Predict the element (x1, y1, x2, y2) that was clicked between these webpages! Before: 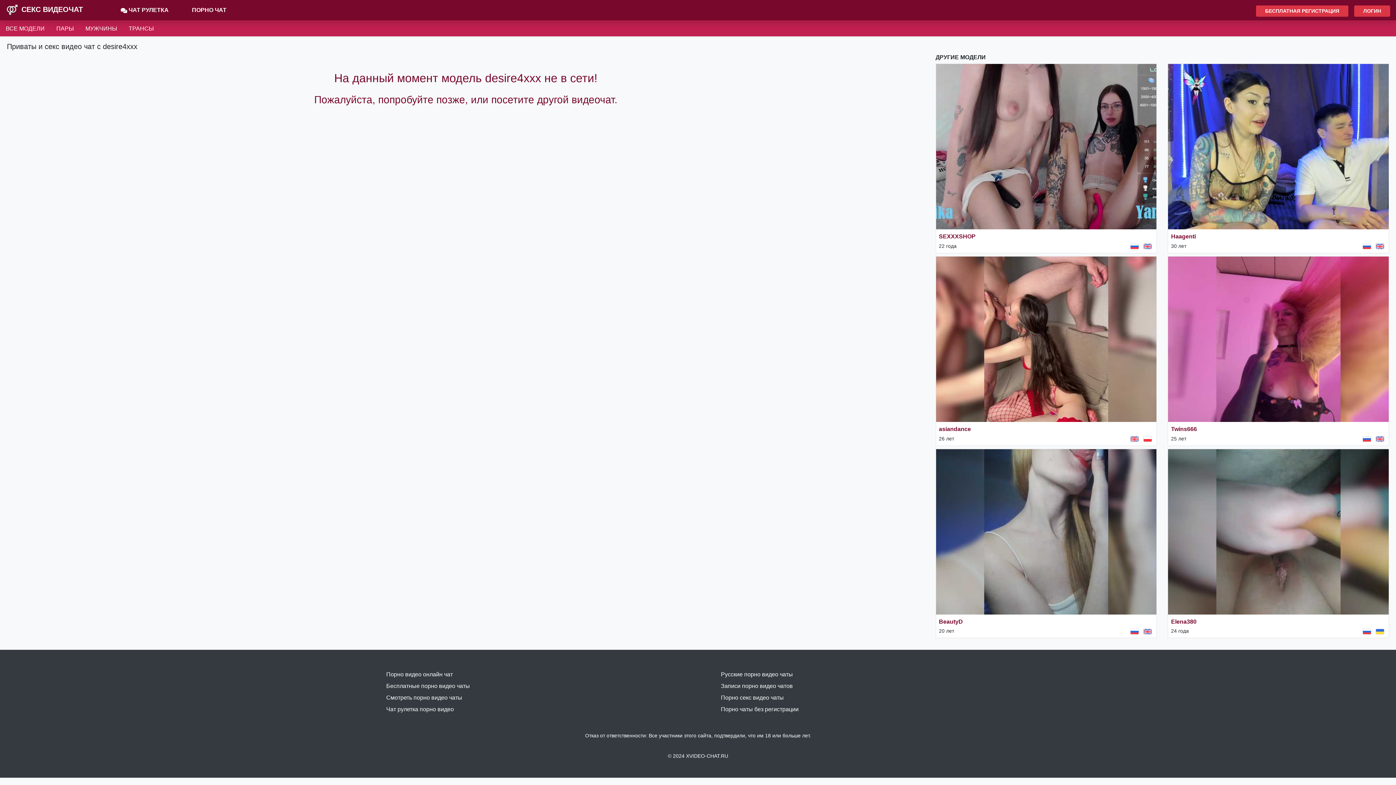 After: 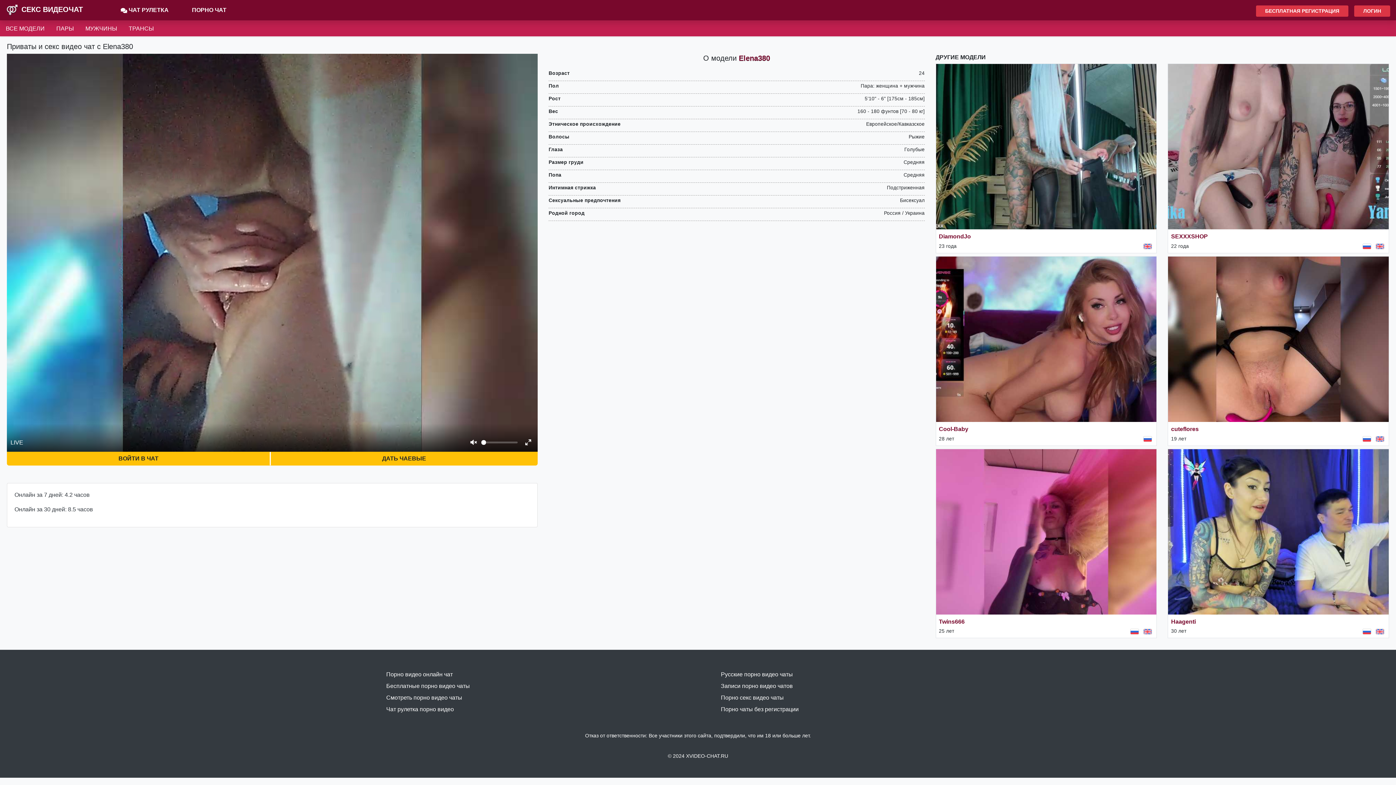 Action: label: Elena380 bbox: (1171, 618, 1196, 624)